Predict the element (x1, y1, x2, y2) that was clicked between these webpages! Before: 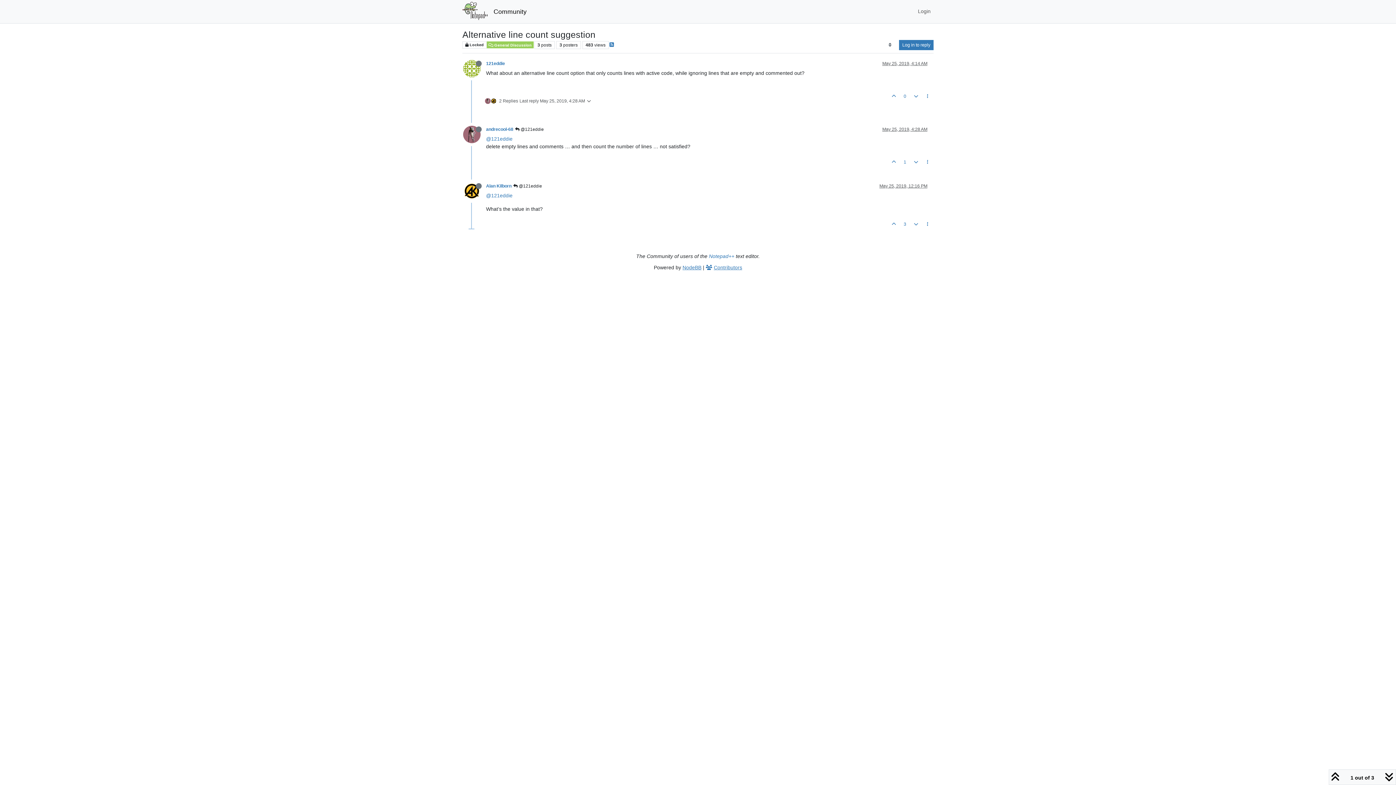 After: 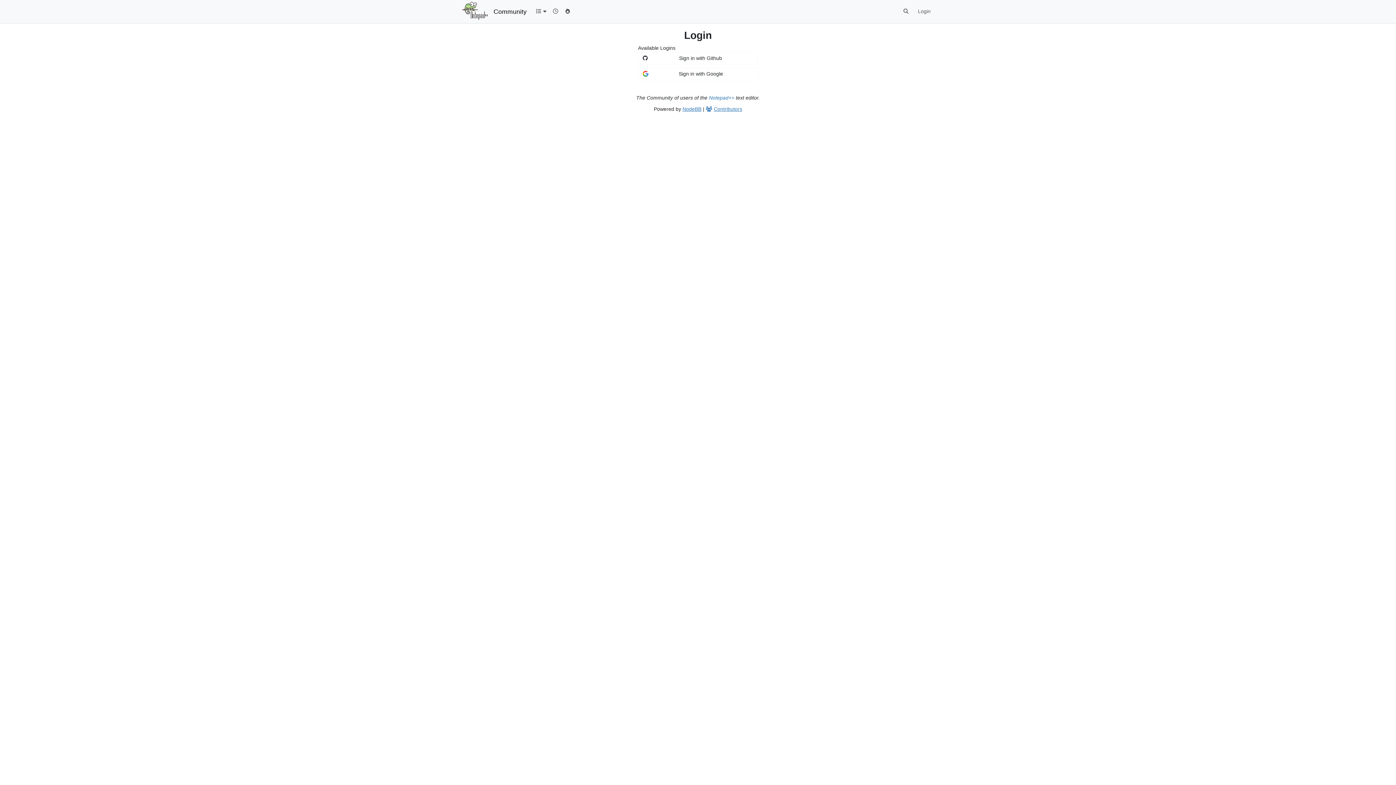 Action: label: andrecool-68 bbox: (486, 126, 513, 131)